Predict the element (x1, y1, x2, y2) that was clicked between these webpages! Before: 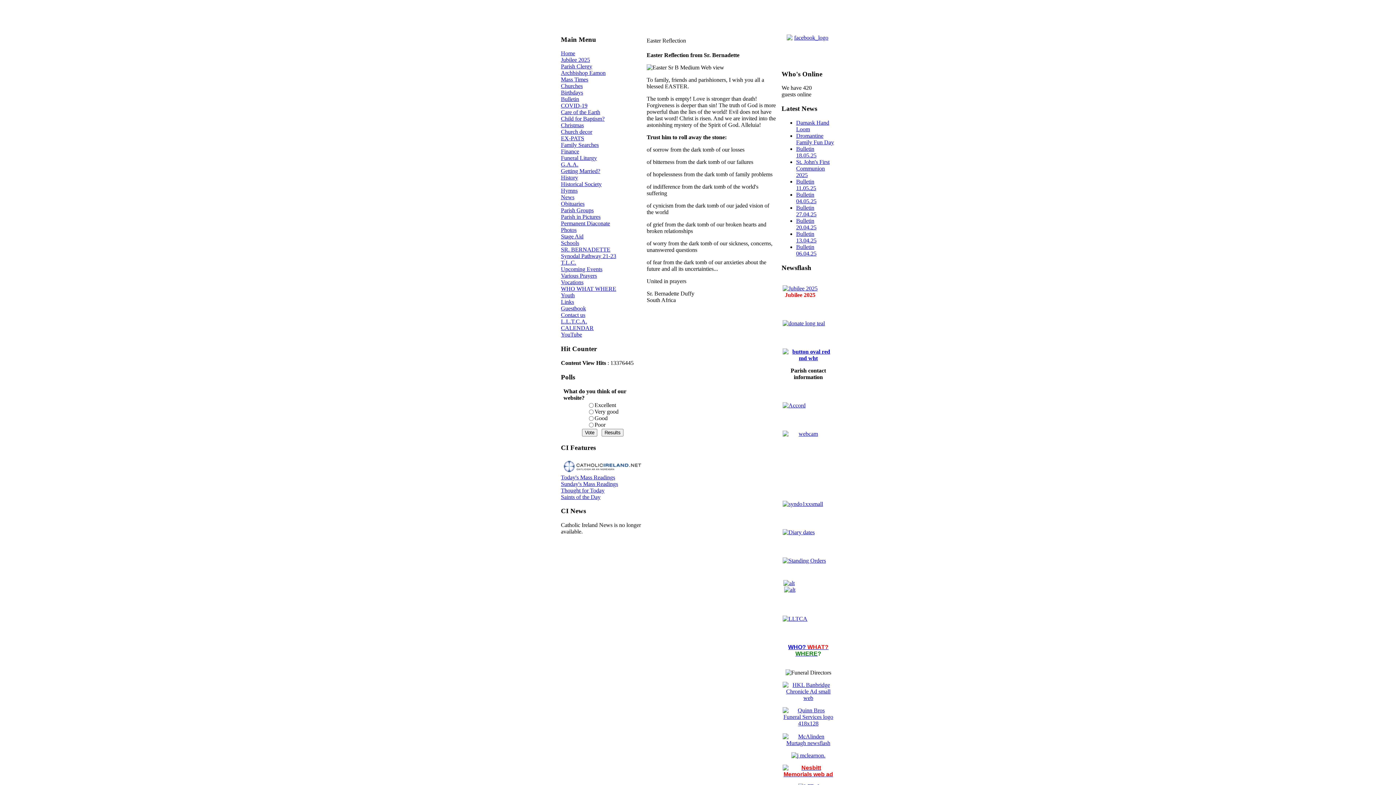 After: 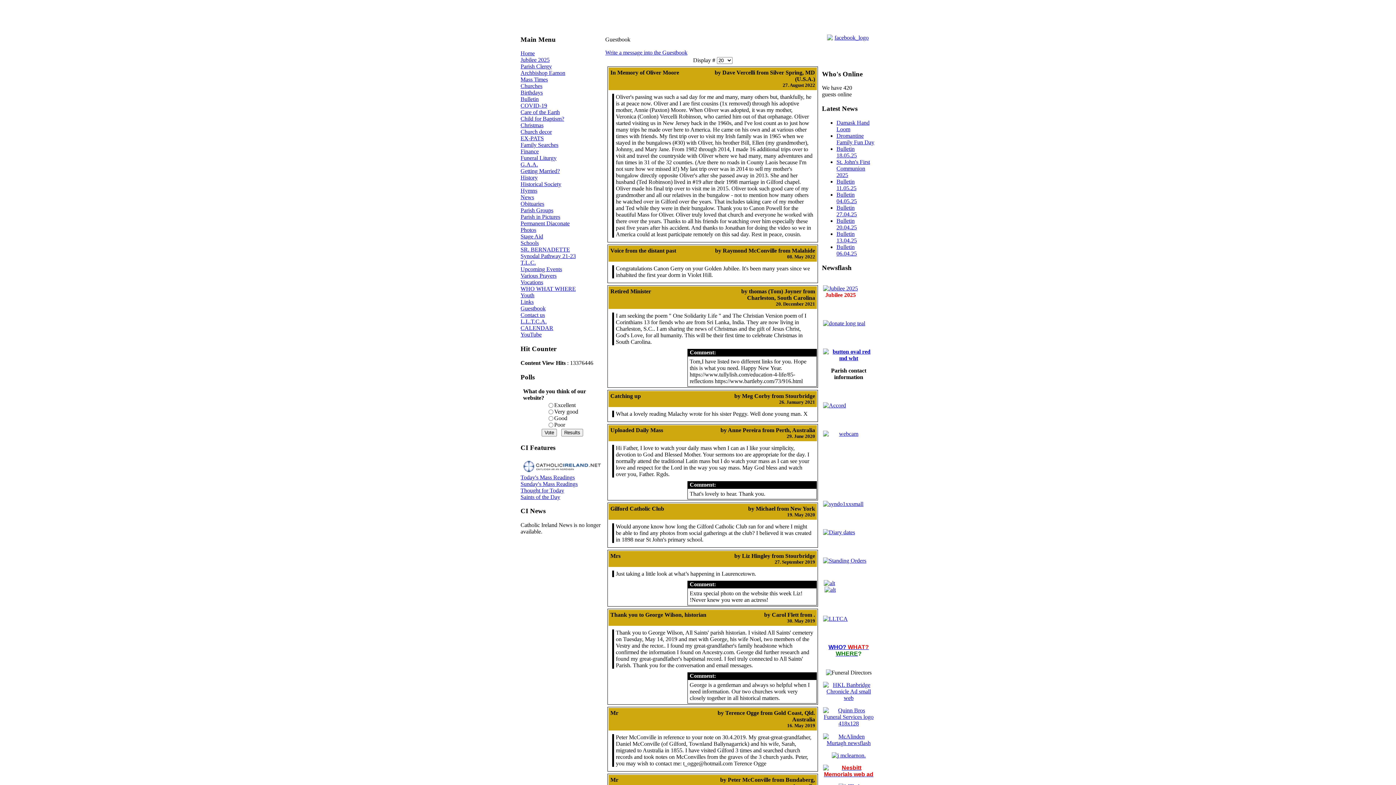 Action: bbox: (783, 580, 794, 586)